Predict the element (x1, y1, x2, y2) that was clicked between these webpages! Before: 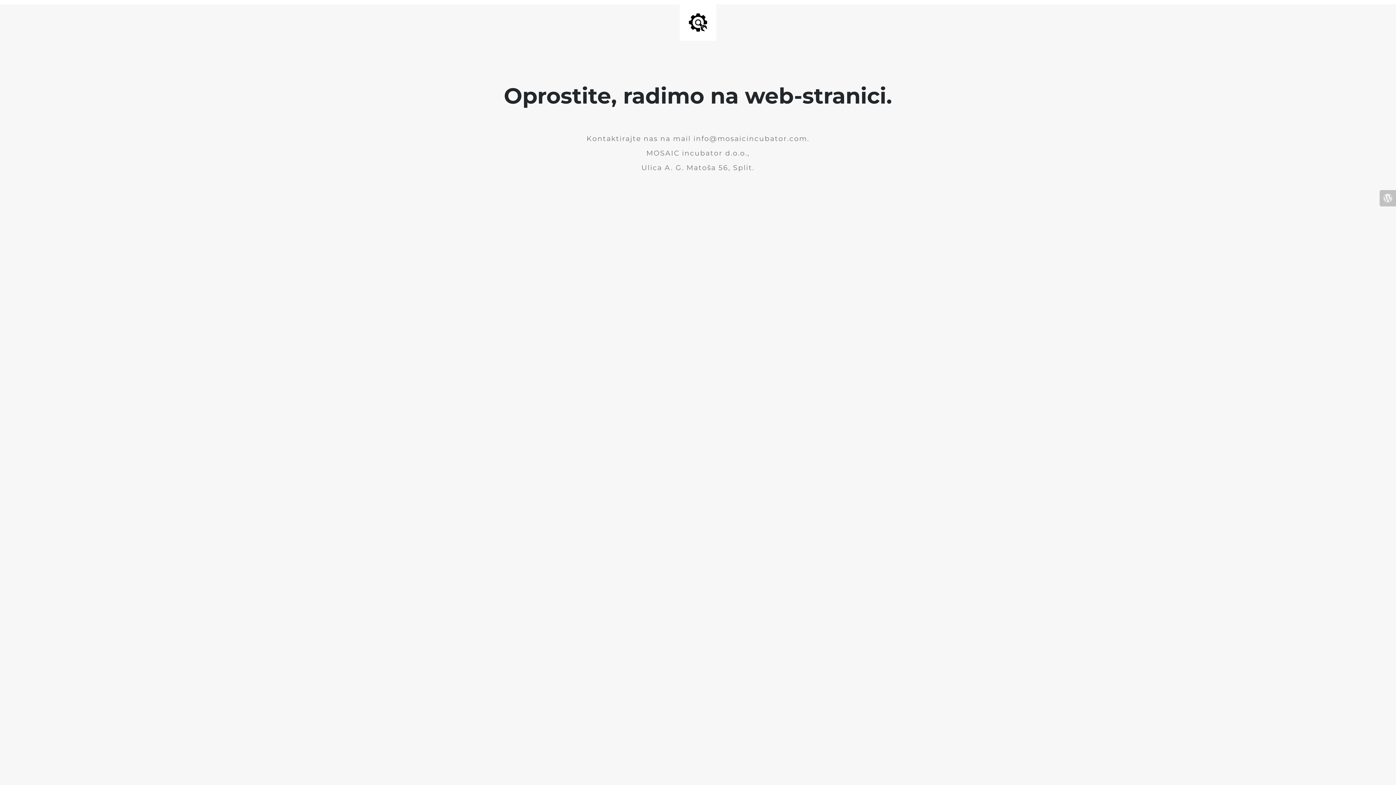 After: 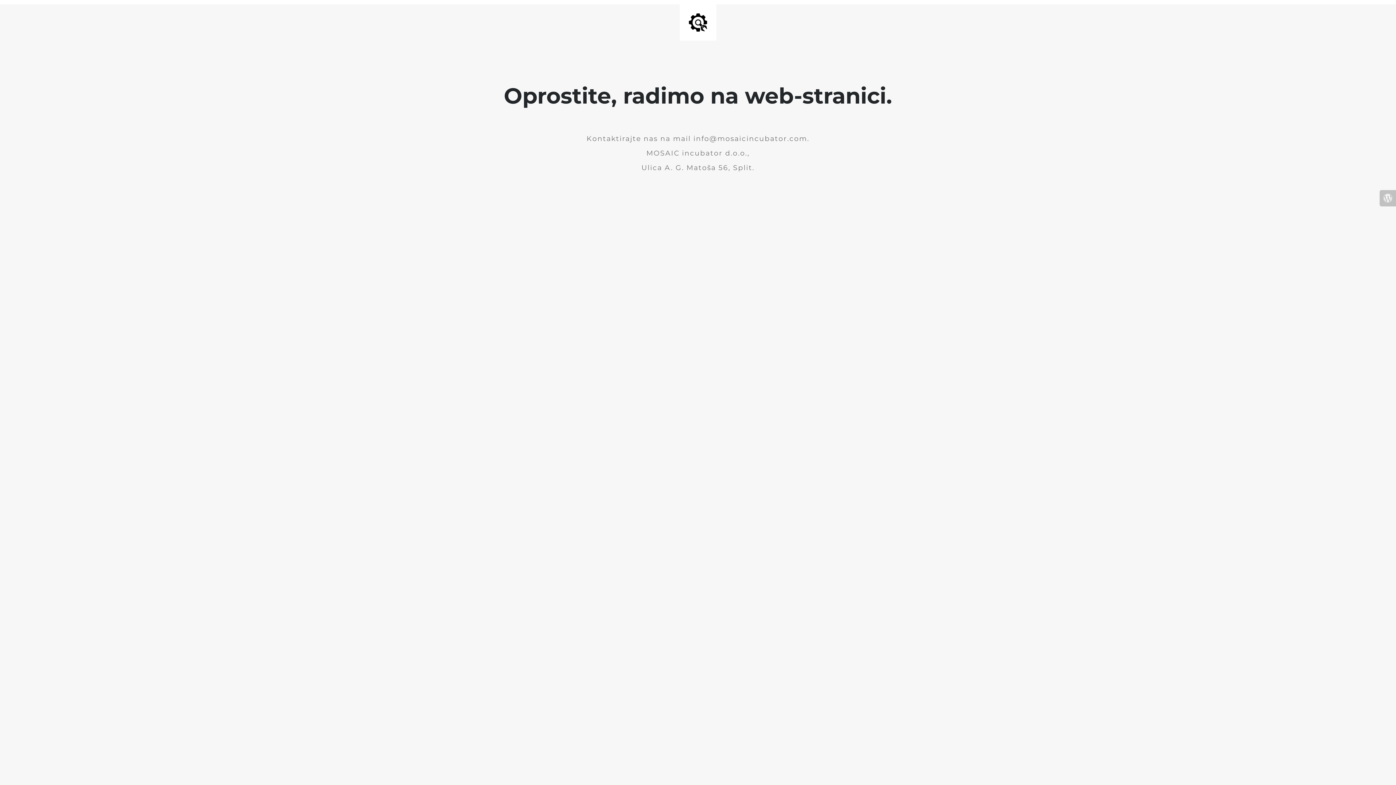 Action: bbox: (1380, 190, 1396, 206)